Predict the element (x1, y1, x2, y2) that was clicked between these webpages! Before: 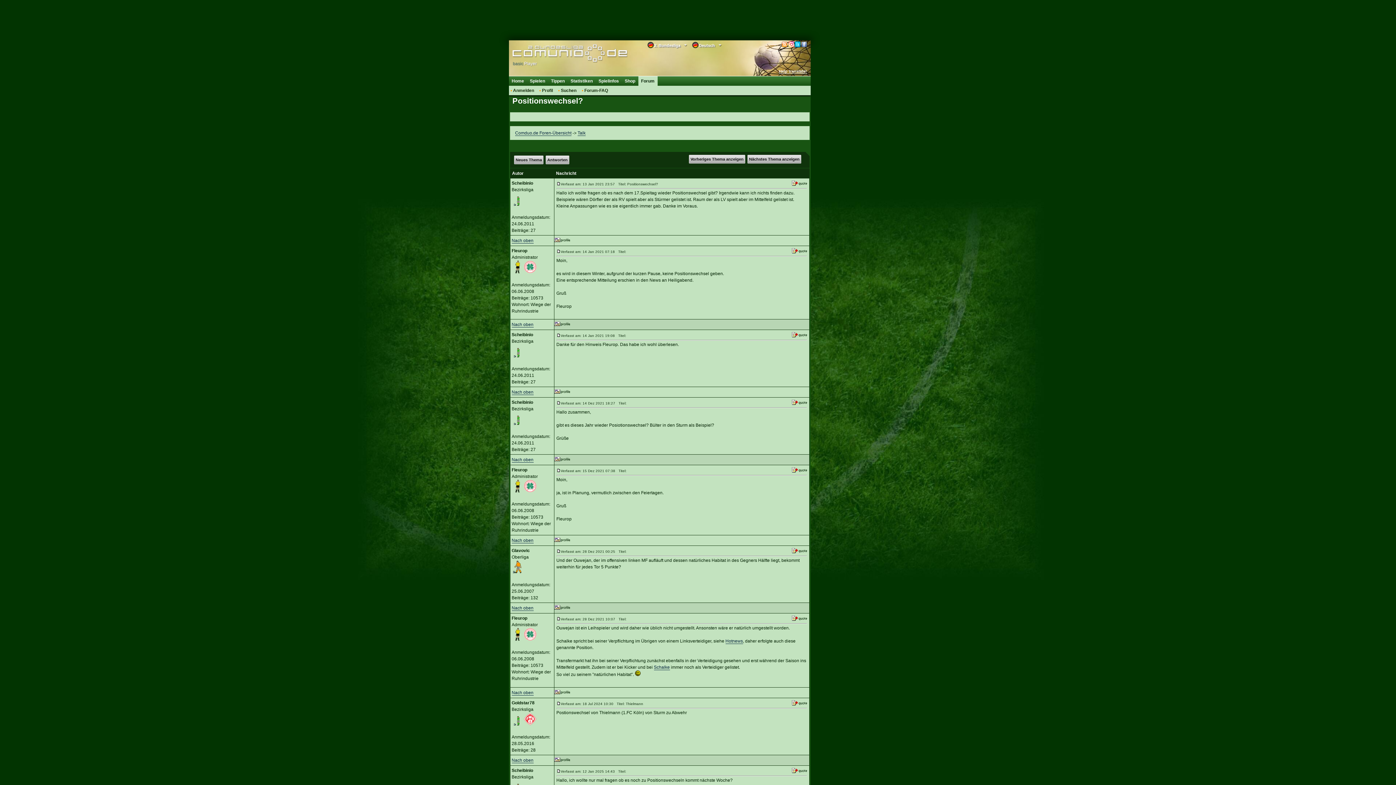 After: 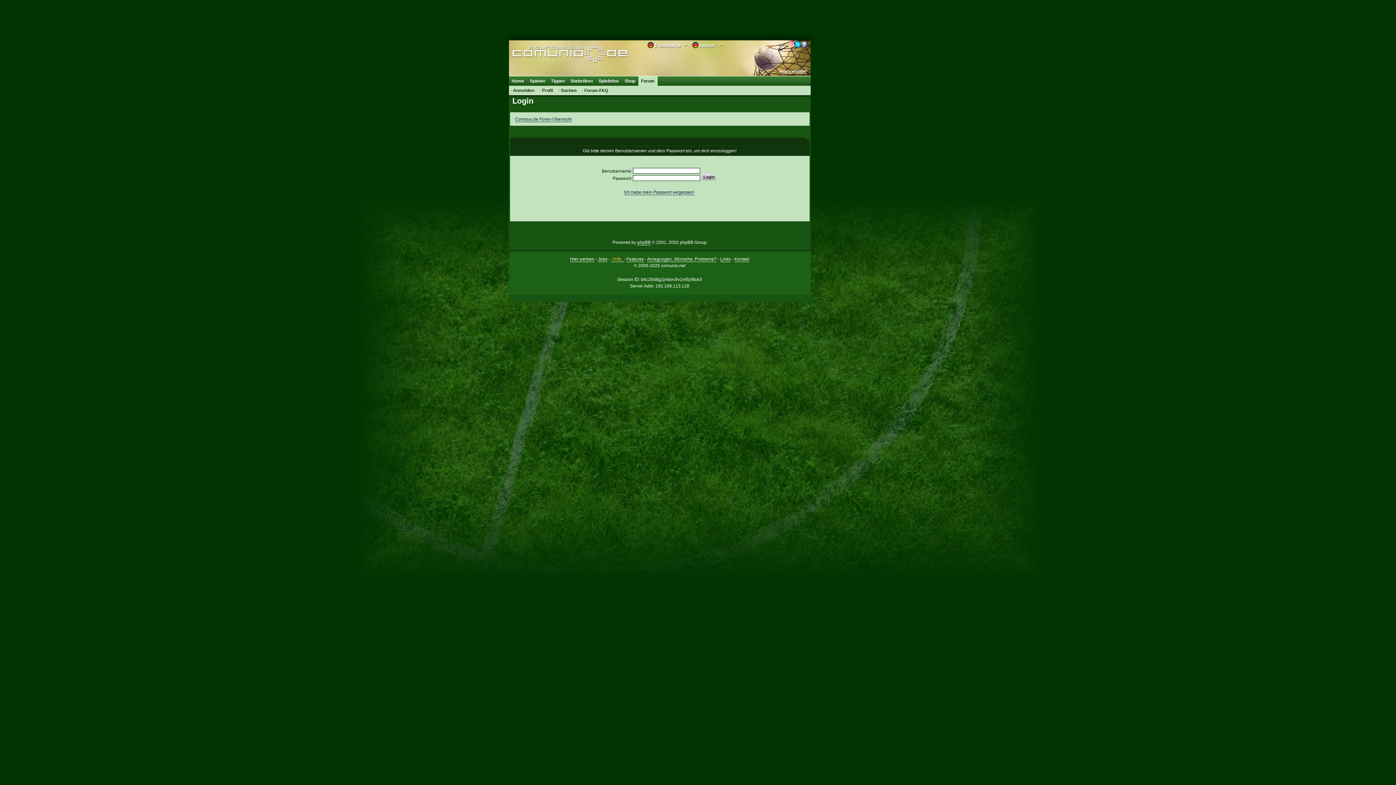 Action: bbox: (540, 85, 553, 95) label: Profil